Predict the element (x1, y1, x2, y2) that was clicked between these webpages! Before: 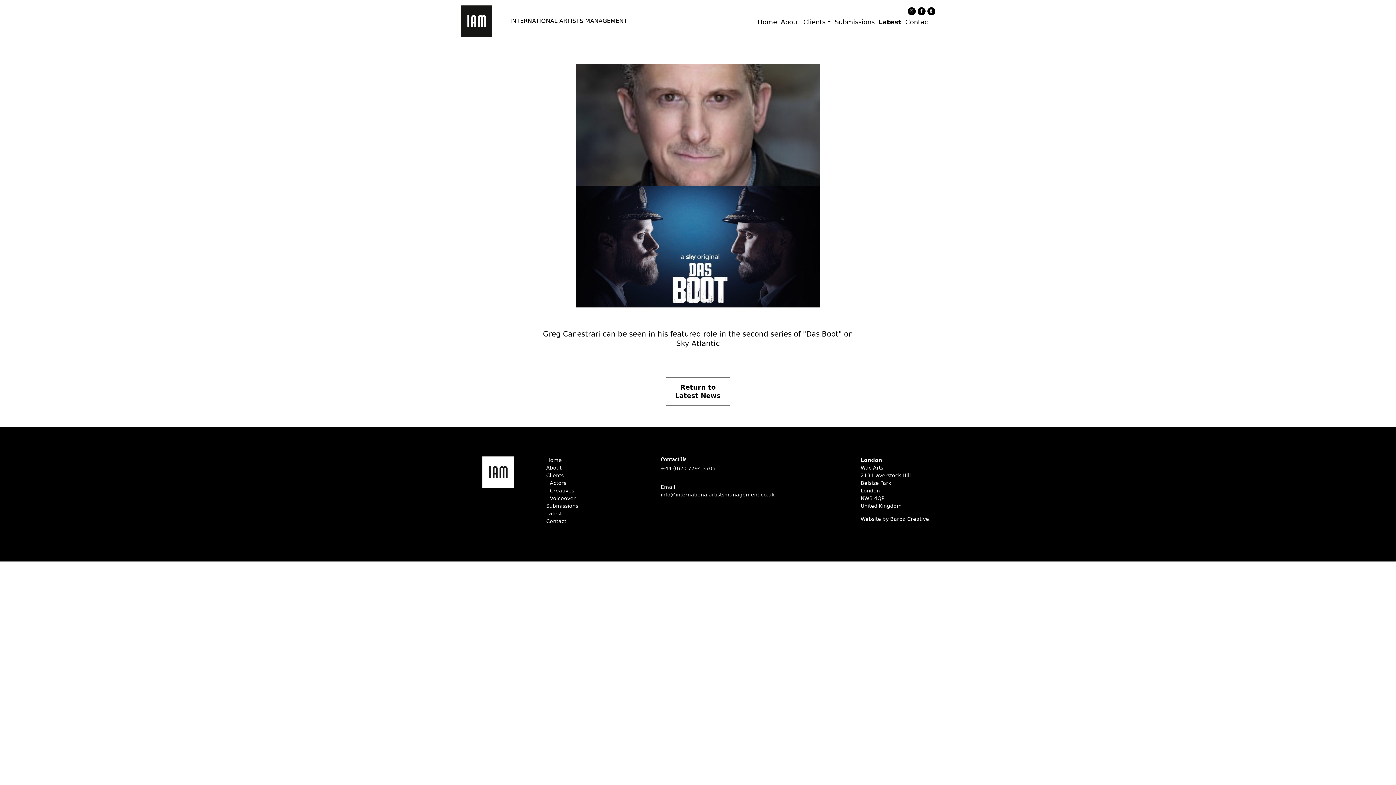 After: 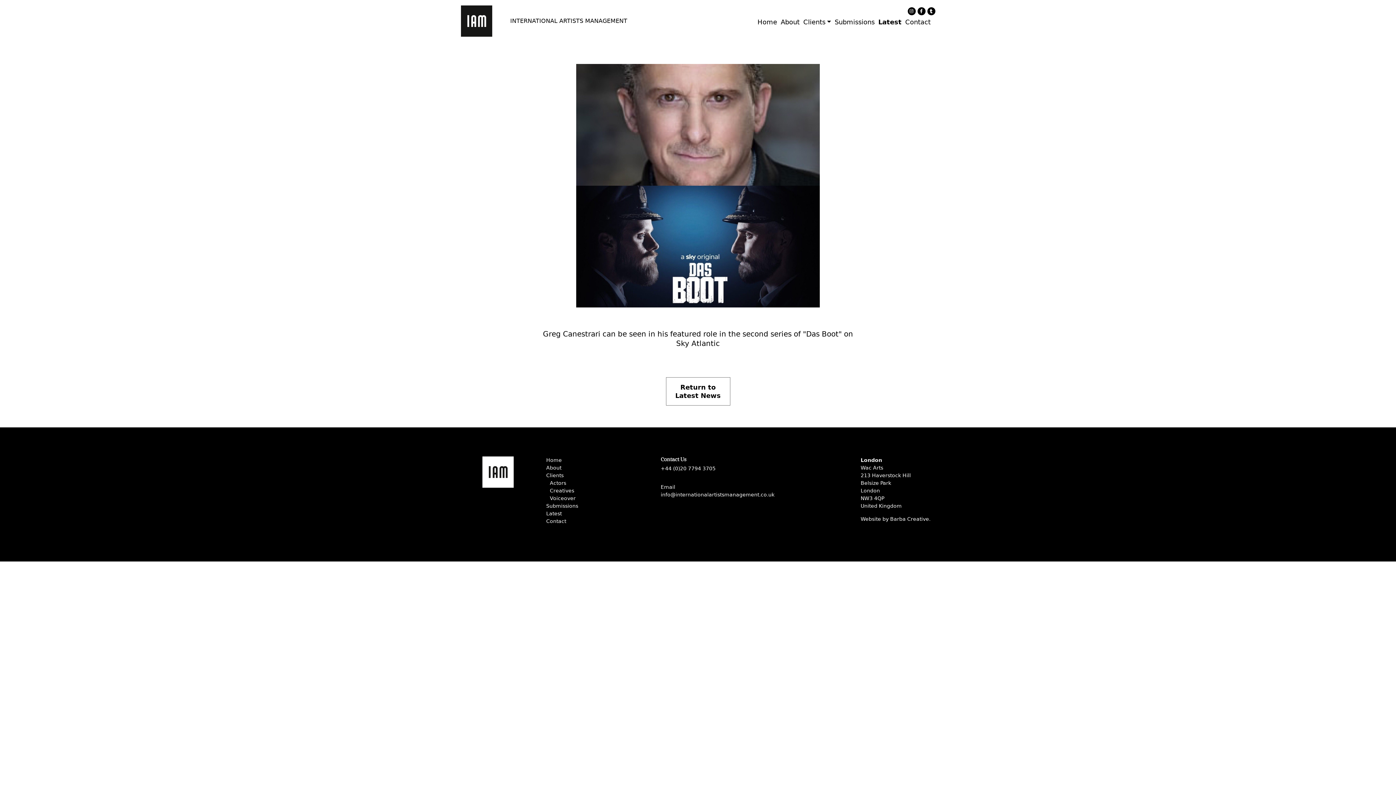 Action: bbox: (660, 492, 774, 497) label: info@internationalartistsmanagement.co.uk